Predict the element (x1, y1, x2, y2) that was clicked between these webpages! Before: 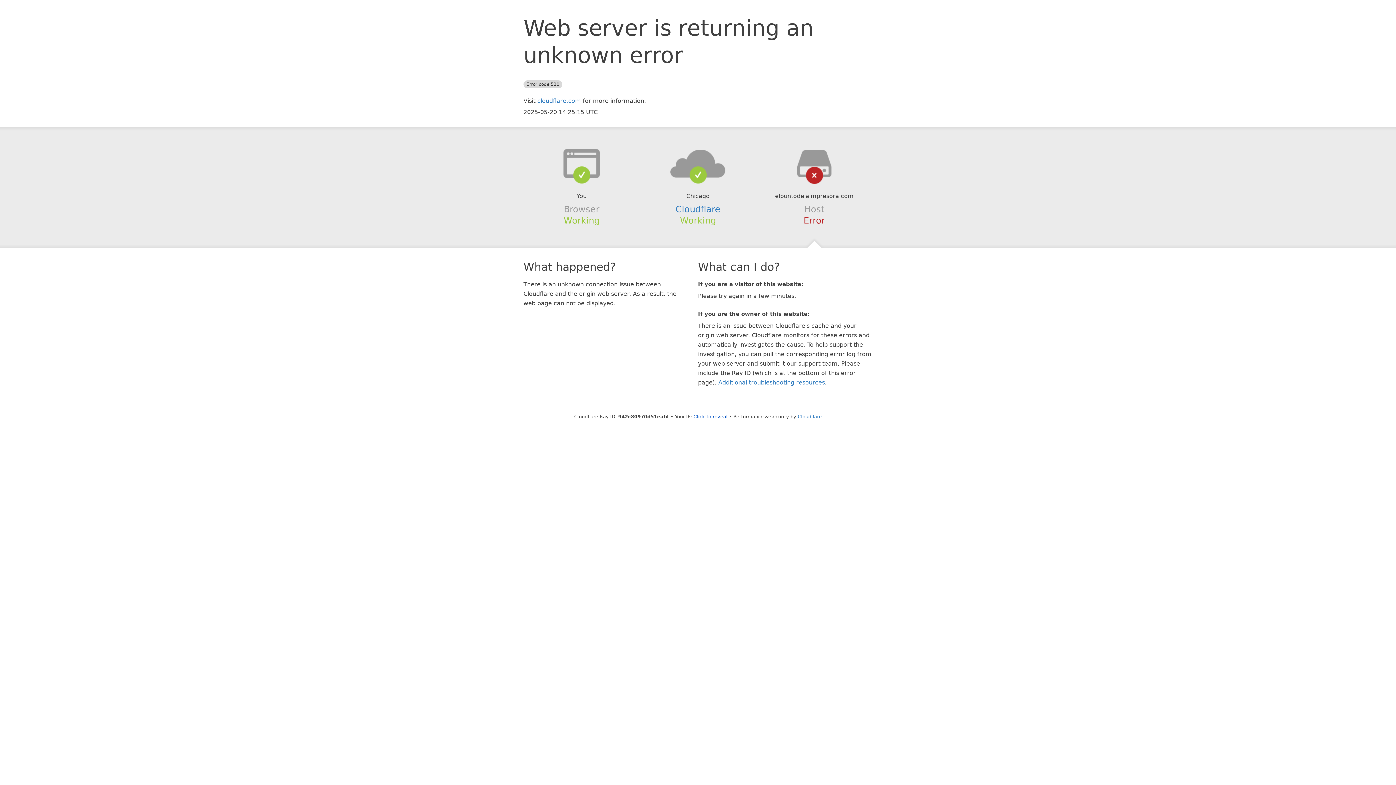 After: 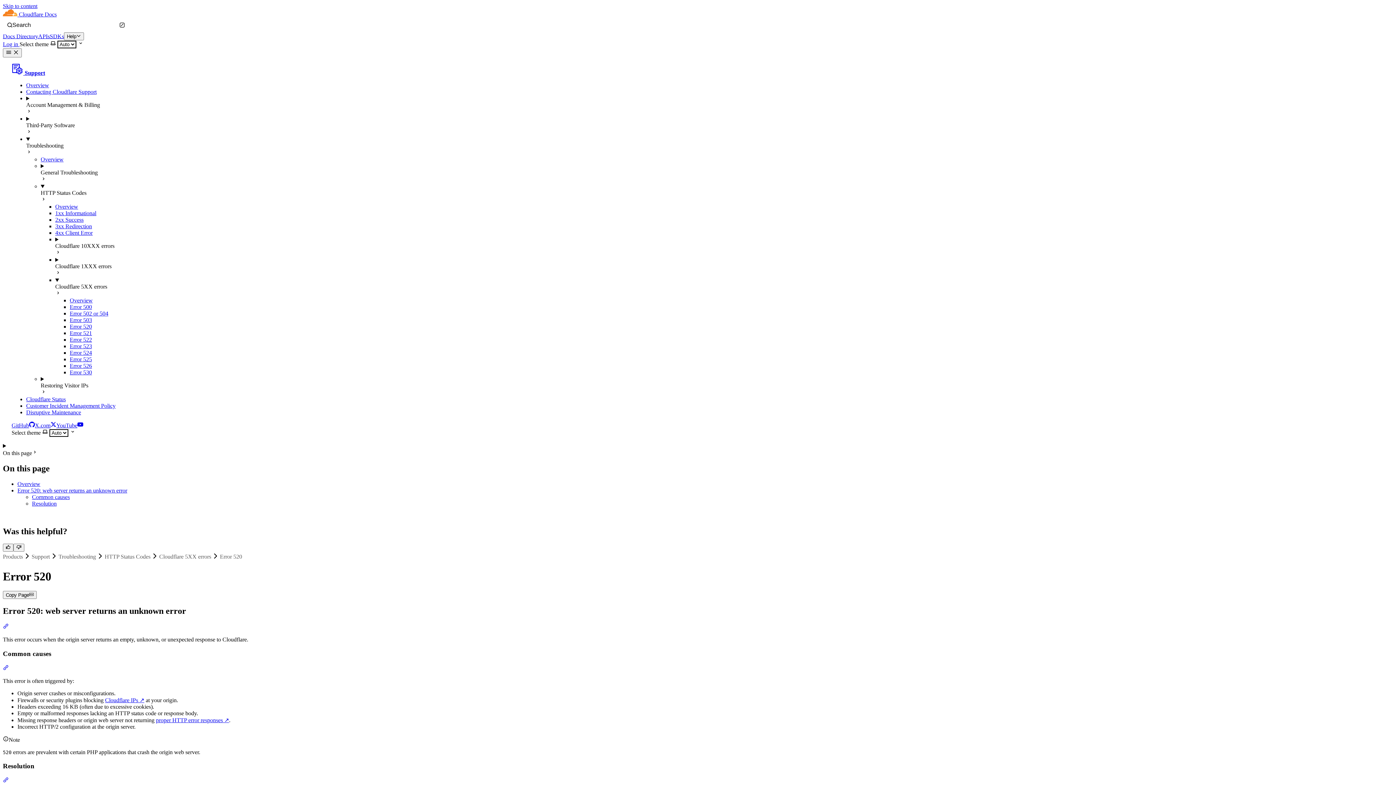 Action: bbox: (718, 379, 825, 386) label: Additional troubleshooting resources